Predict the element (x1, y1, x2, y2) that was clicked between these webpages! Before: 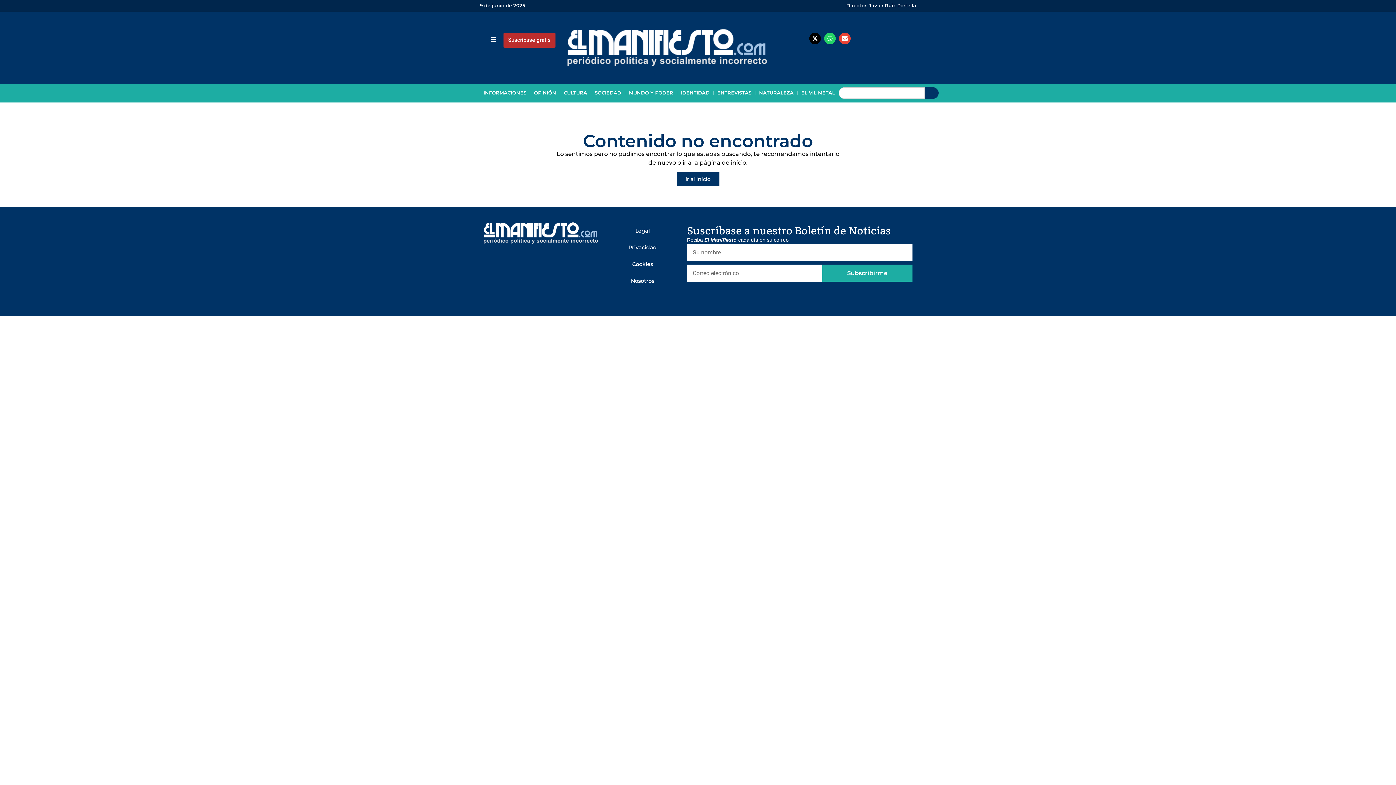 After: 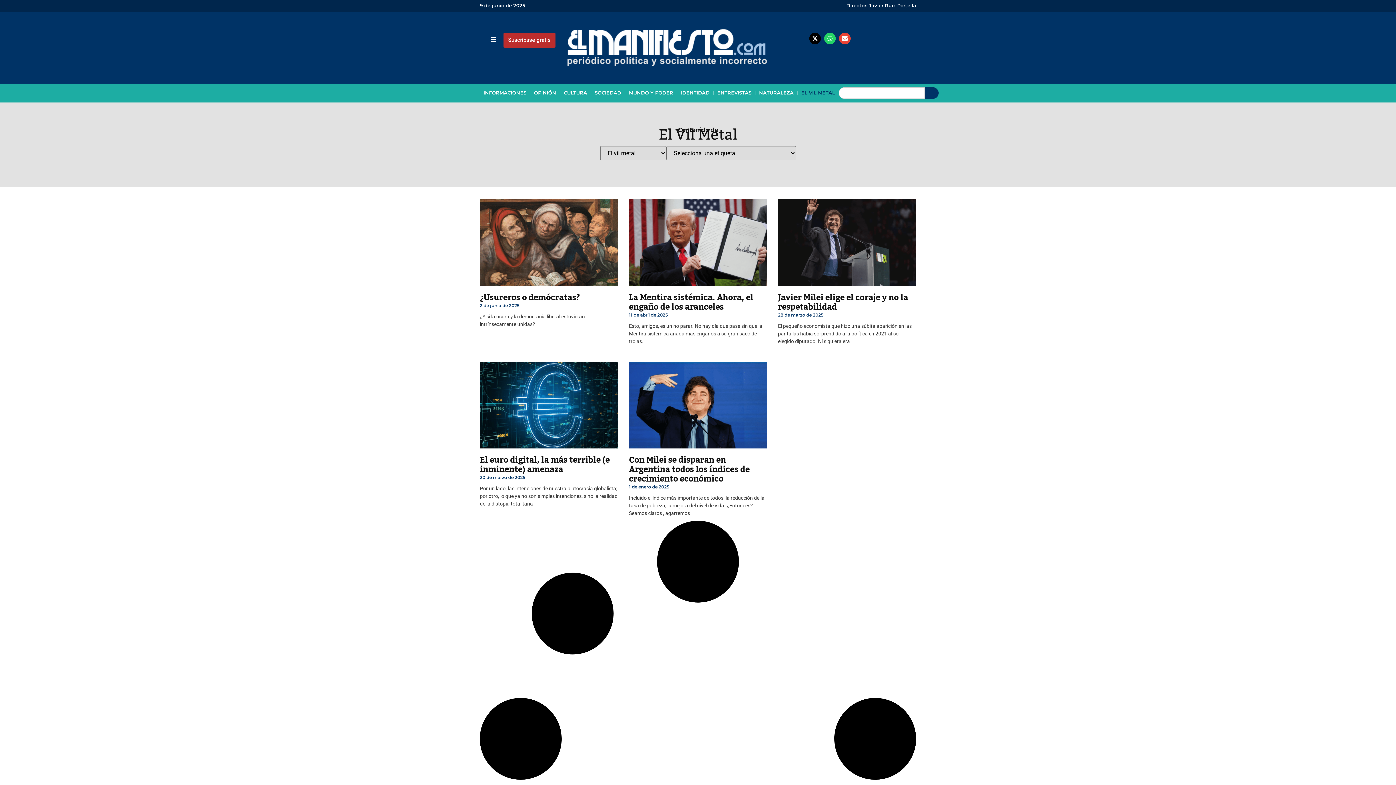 Action: label: EL VIL METAL bbox: (797, 87, 838, 98)